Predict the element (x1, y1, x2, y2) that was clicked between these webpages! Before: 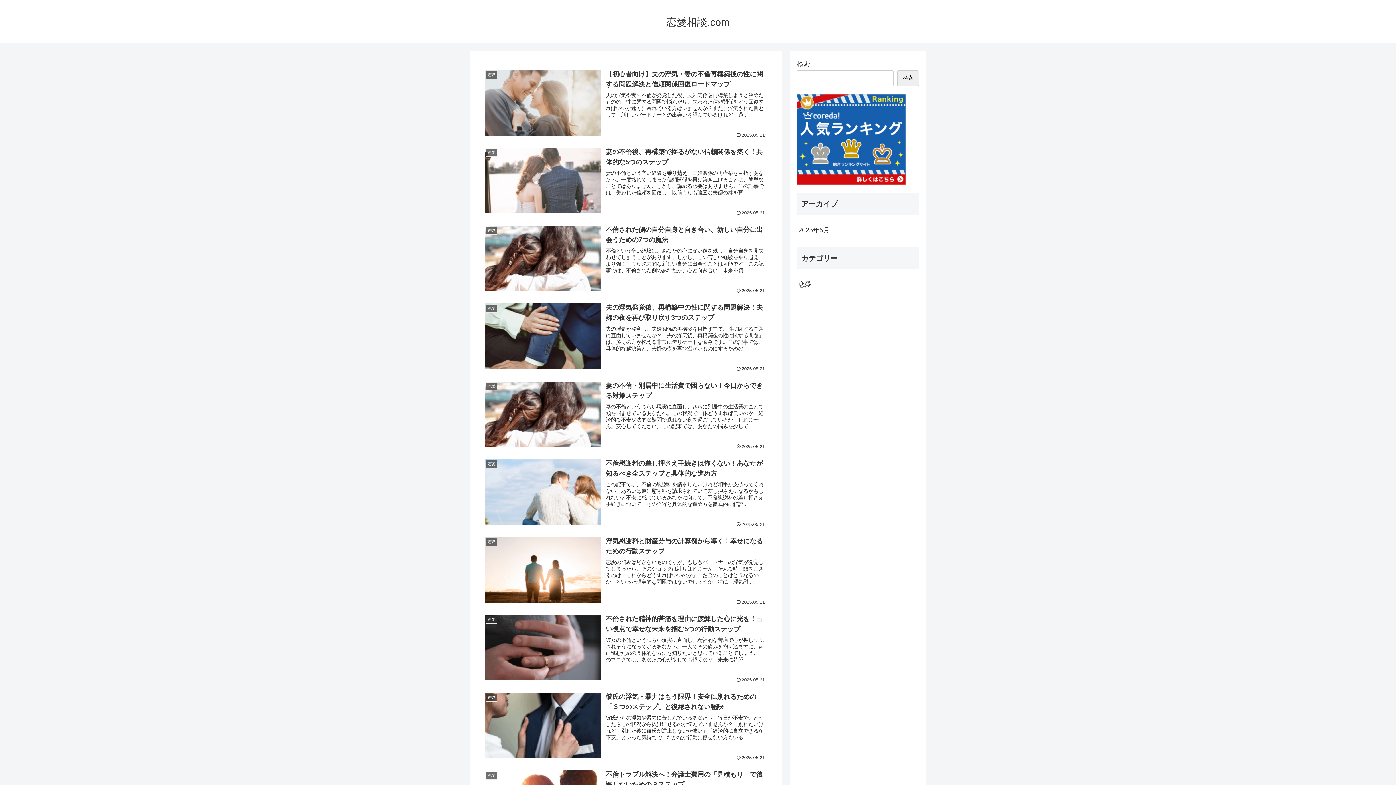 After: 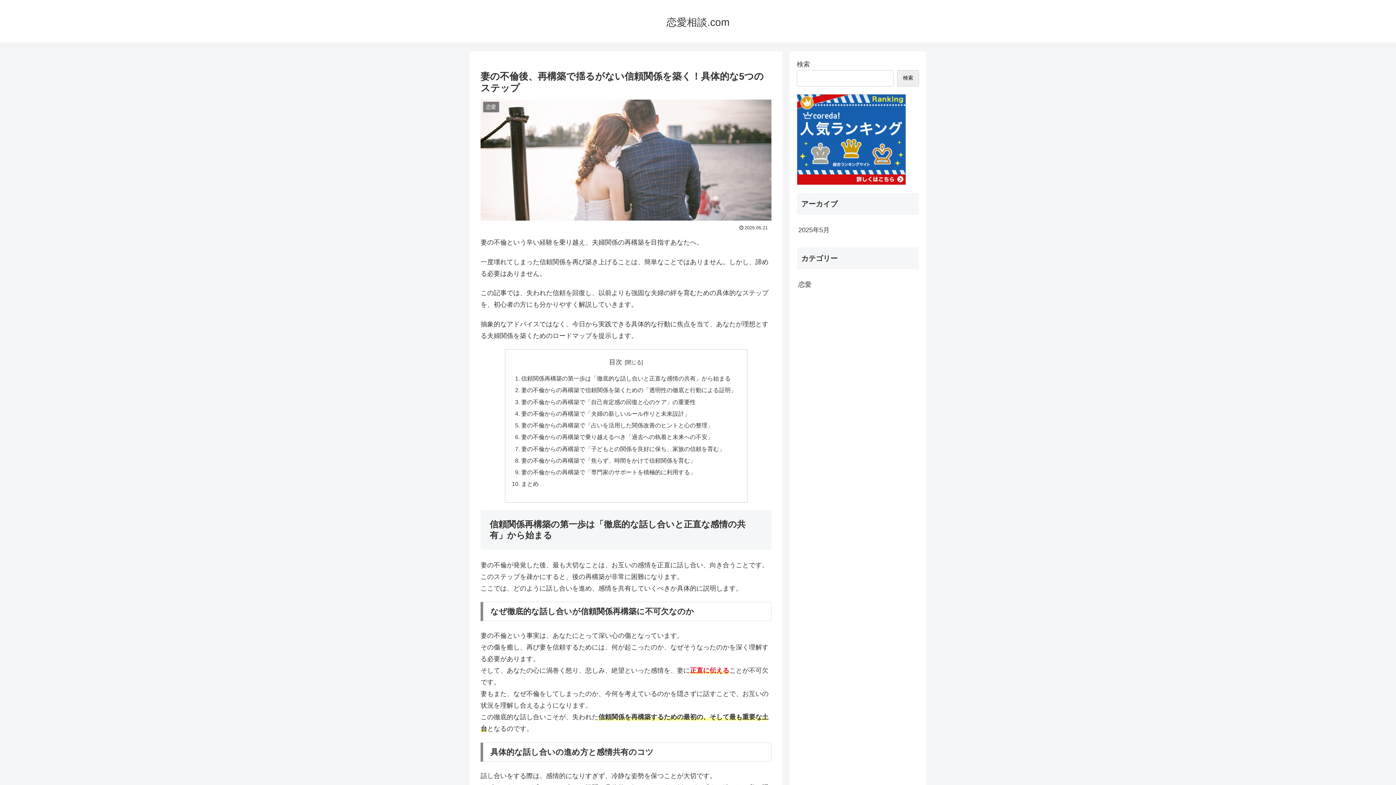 Action: label: 恋愛
妻の不倫後、再構築で揺るがない信頼関係を築く！具体的な5つのステップ
妻の不倫という辛い経験を乗り越え、夫婦関係の再構築を目指すあなたへ。一度壊れてしまった信頼関係を再び築き上げることは、簡単なことではありません。しかし、諦める必要はありません。この記事では、失われた信頼を回復し、以前よりも強固な夫婦の絆を育...
2025.05.21 bbox: (480, 142, 771, 220)